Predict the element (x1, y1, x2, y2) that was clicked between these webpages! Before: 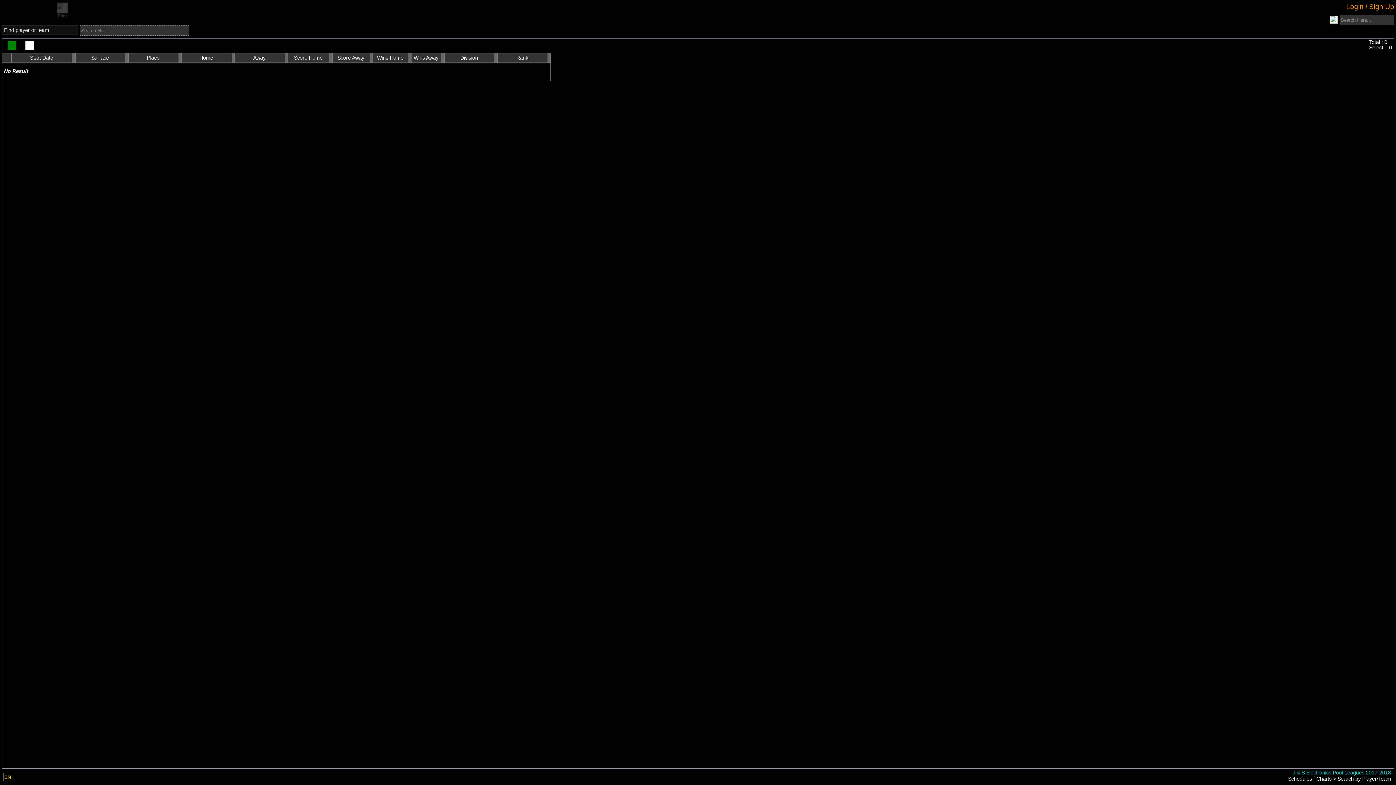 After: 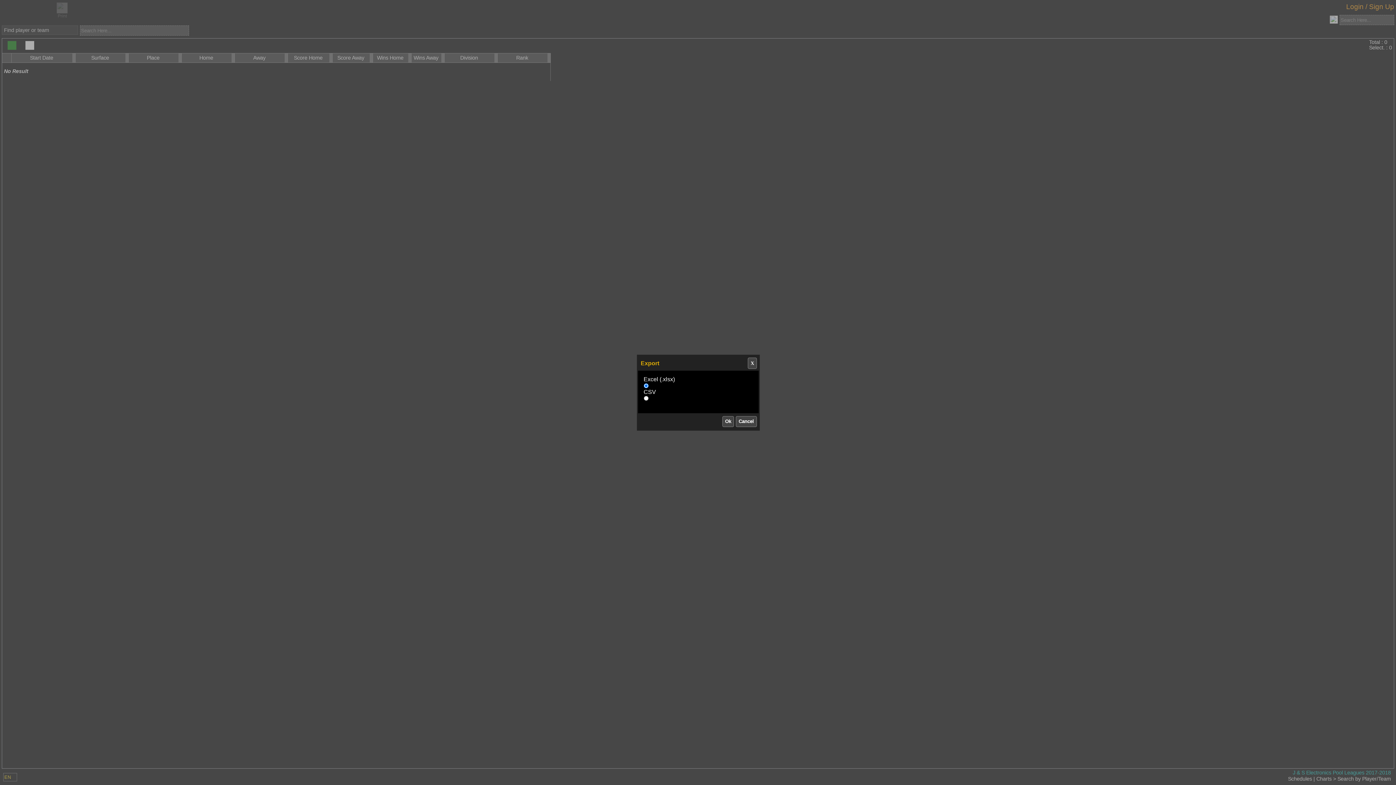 Action: bbox: (7, 41, 16, 49)